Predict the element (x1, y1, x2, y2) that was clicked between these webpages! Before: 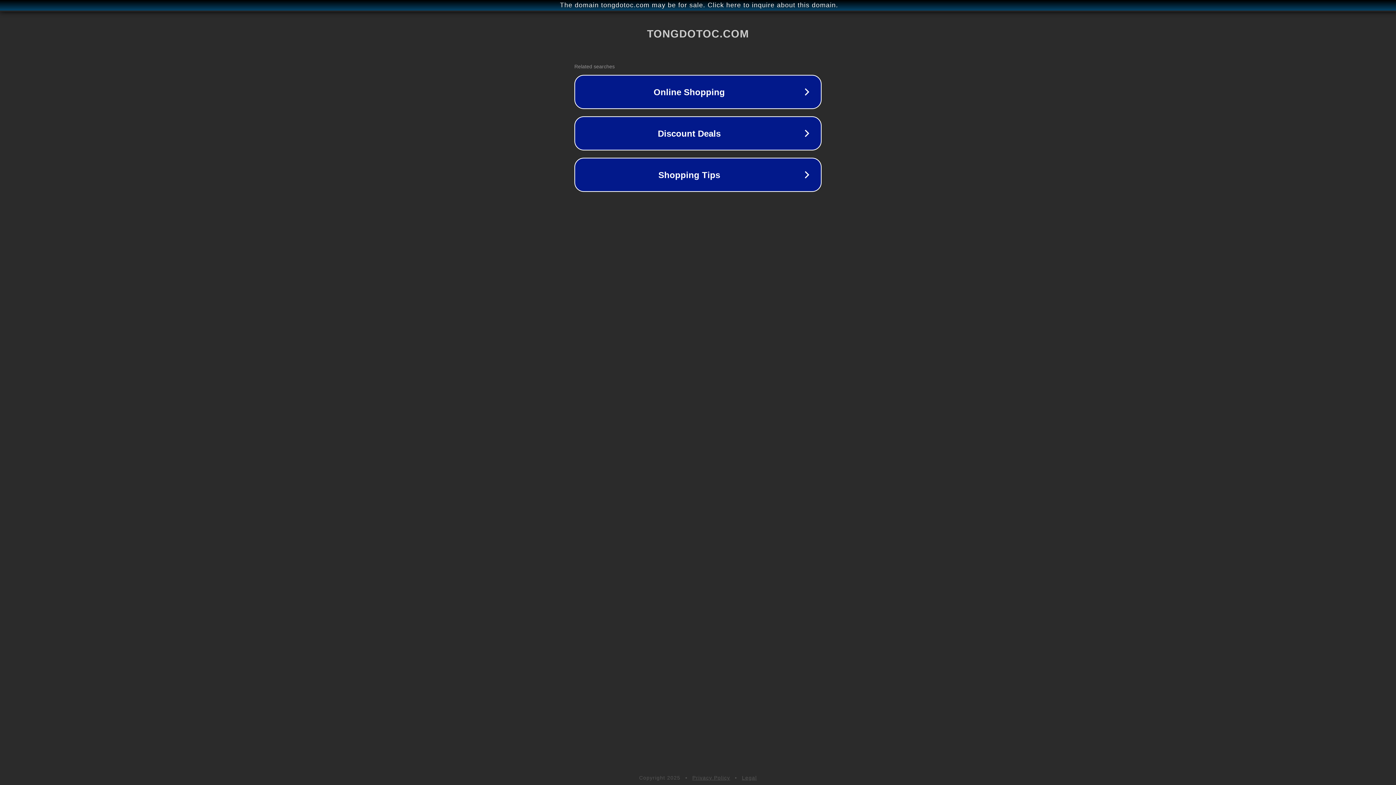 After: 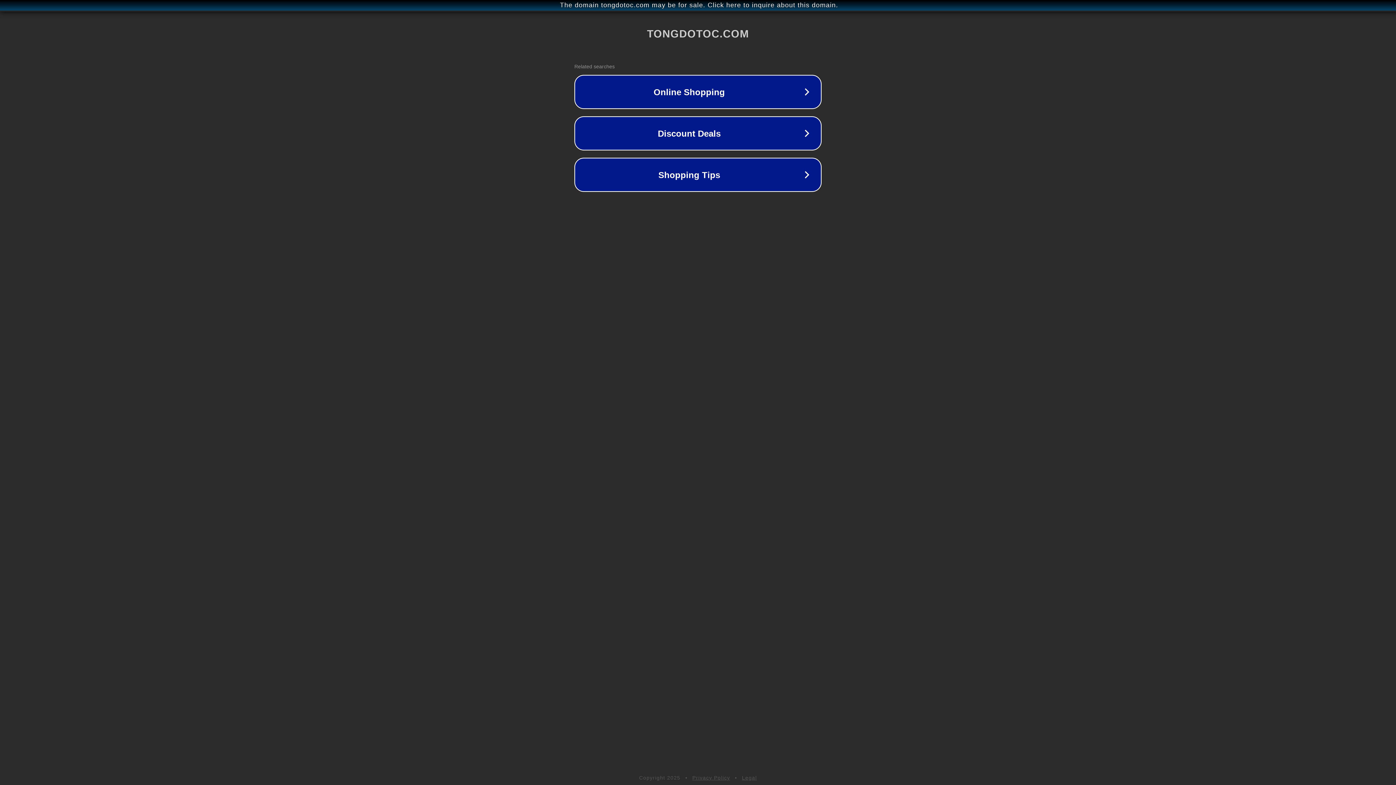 Action: label: Privacy Policy bbox: (692, 775, 730, 781)